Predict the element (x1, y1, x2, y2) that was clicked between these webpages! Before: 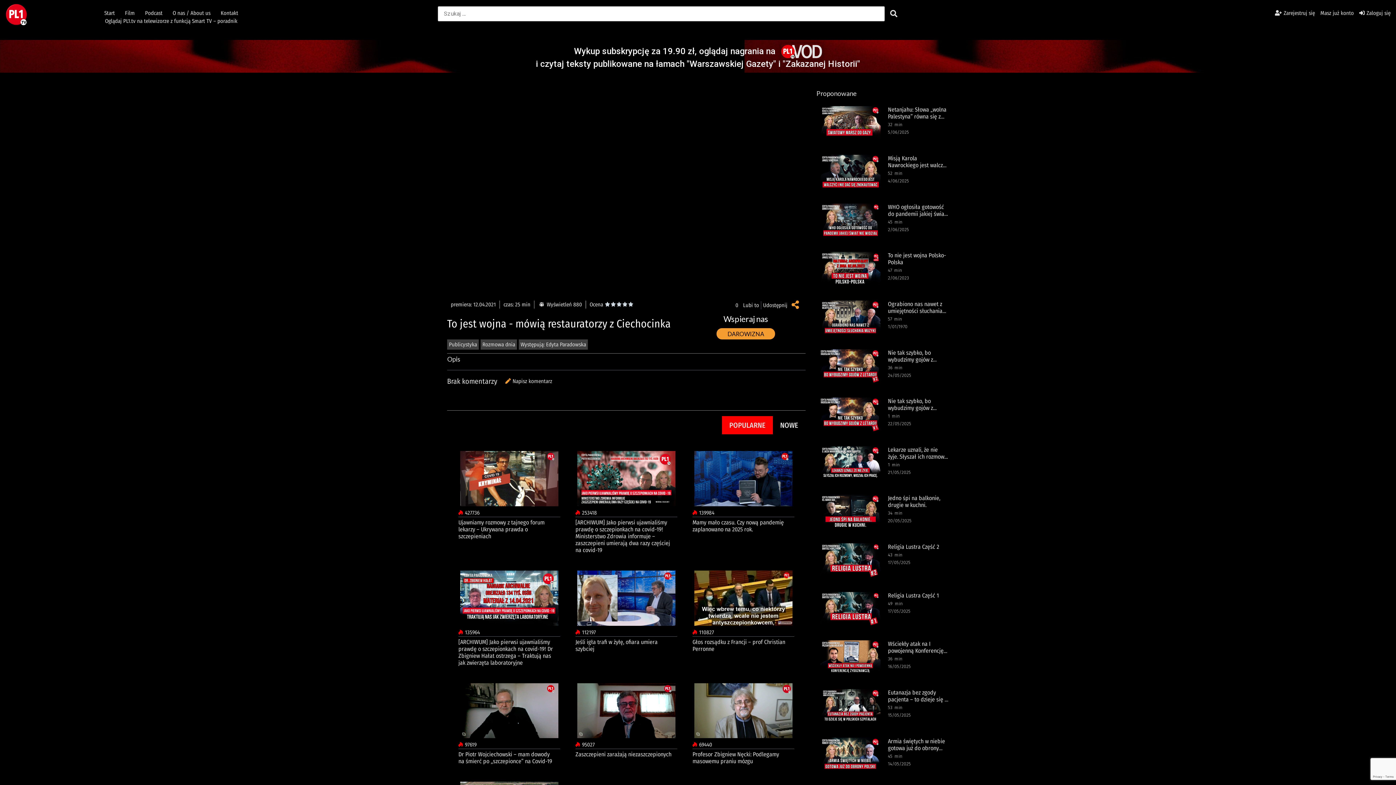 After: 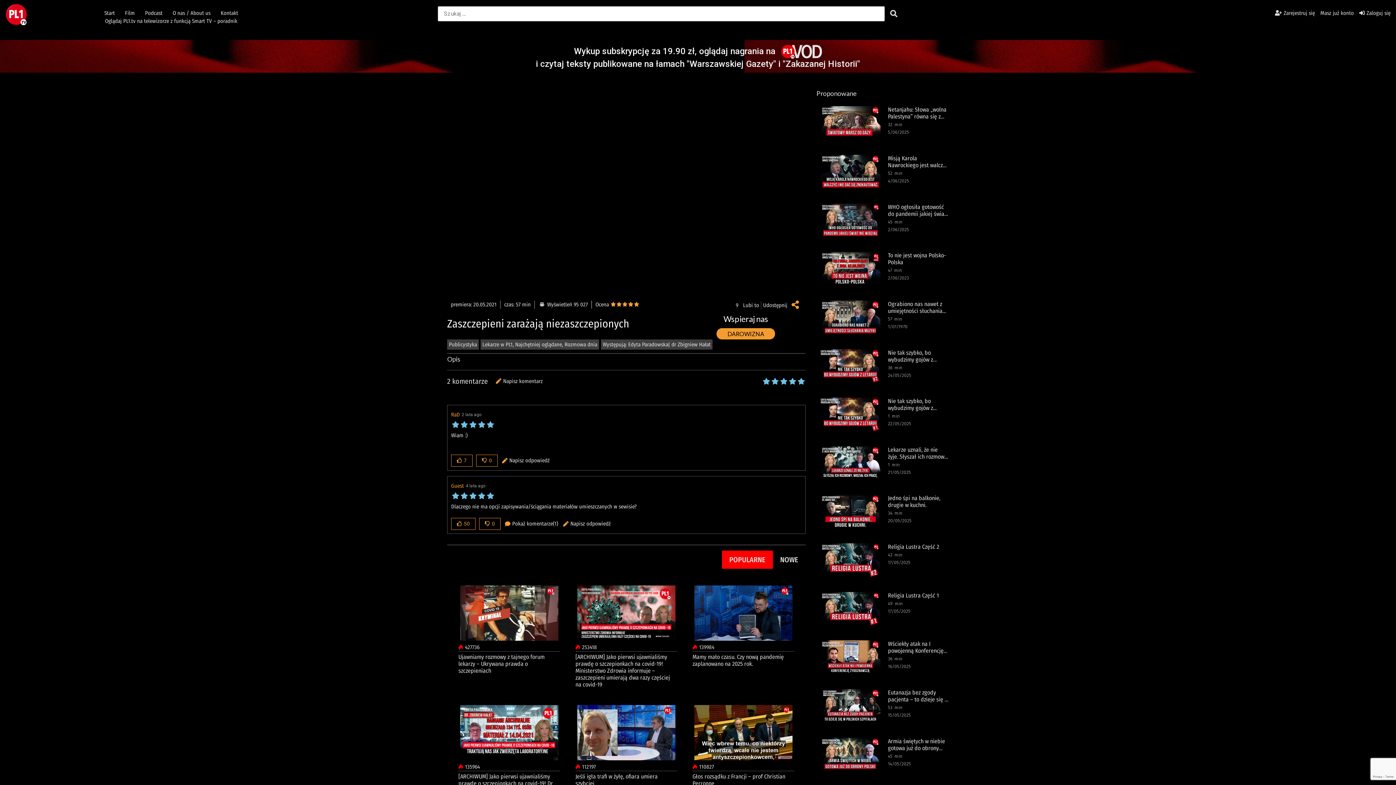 Action: label: Zaszczepieni zarażają niezaszczepionych bbox: (575, 751, 671, 758)